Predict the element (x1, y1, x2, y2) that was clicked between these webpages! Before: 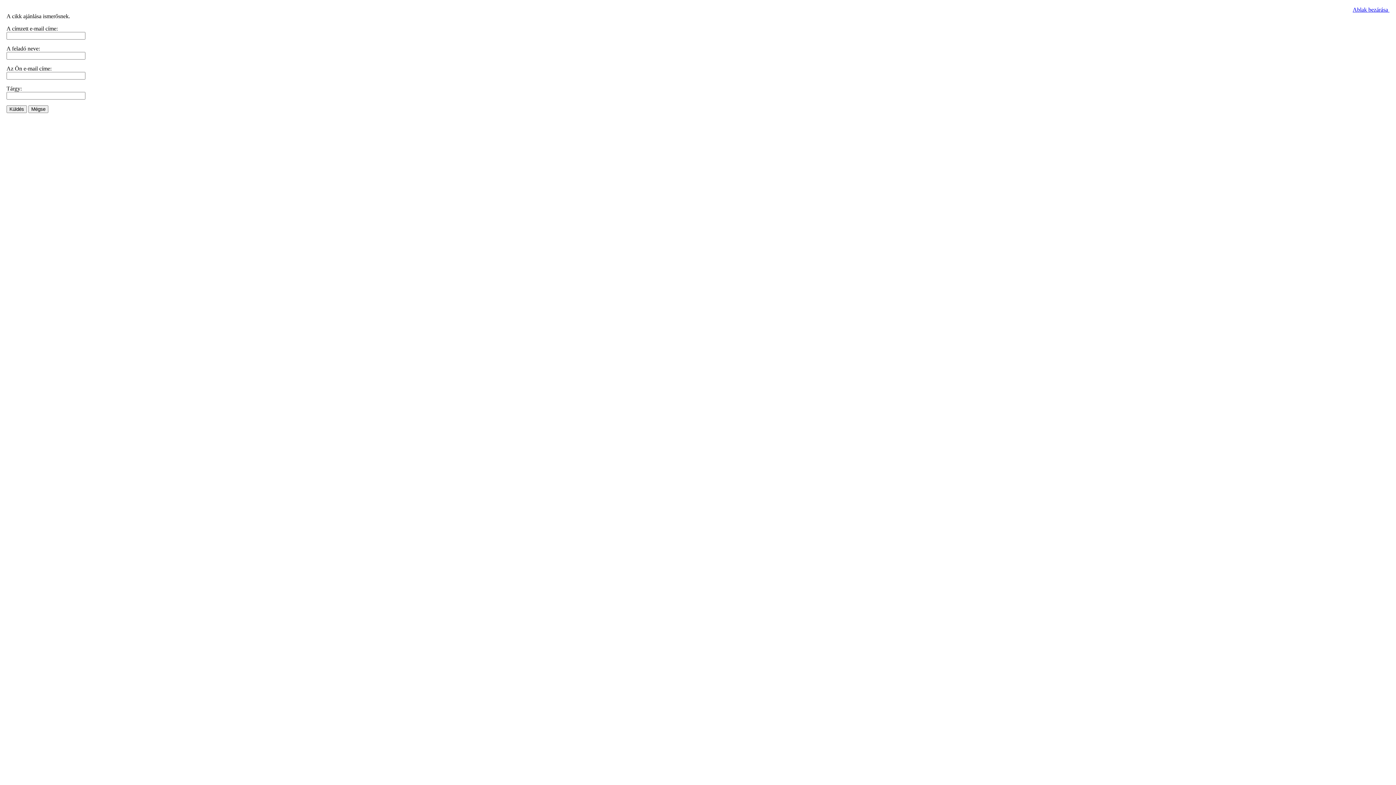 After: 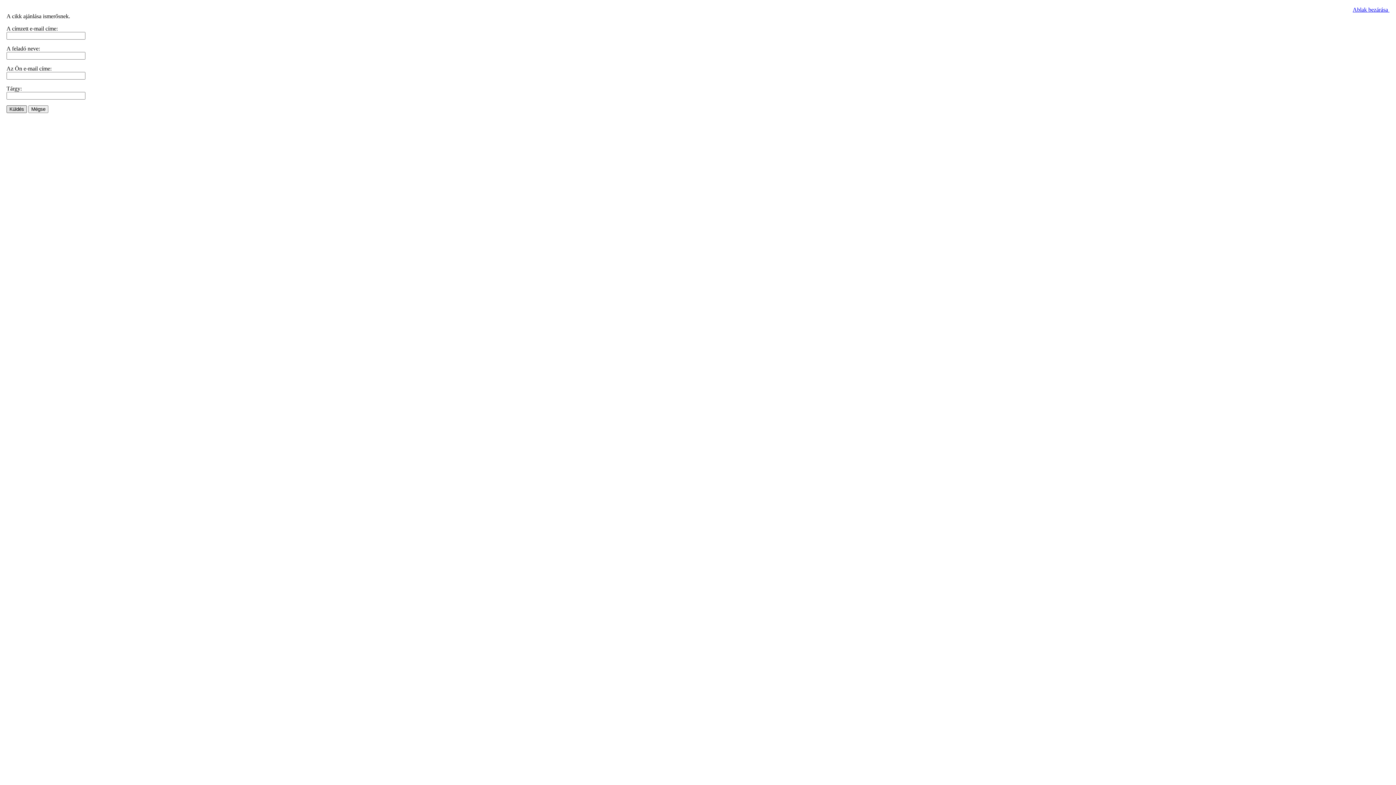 Action: bbox: (6, 105, 26, 113) label: Küldés